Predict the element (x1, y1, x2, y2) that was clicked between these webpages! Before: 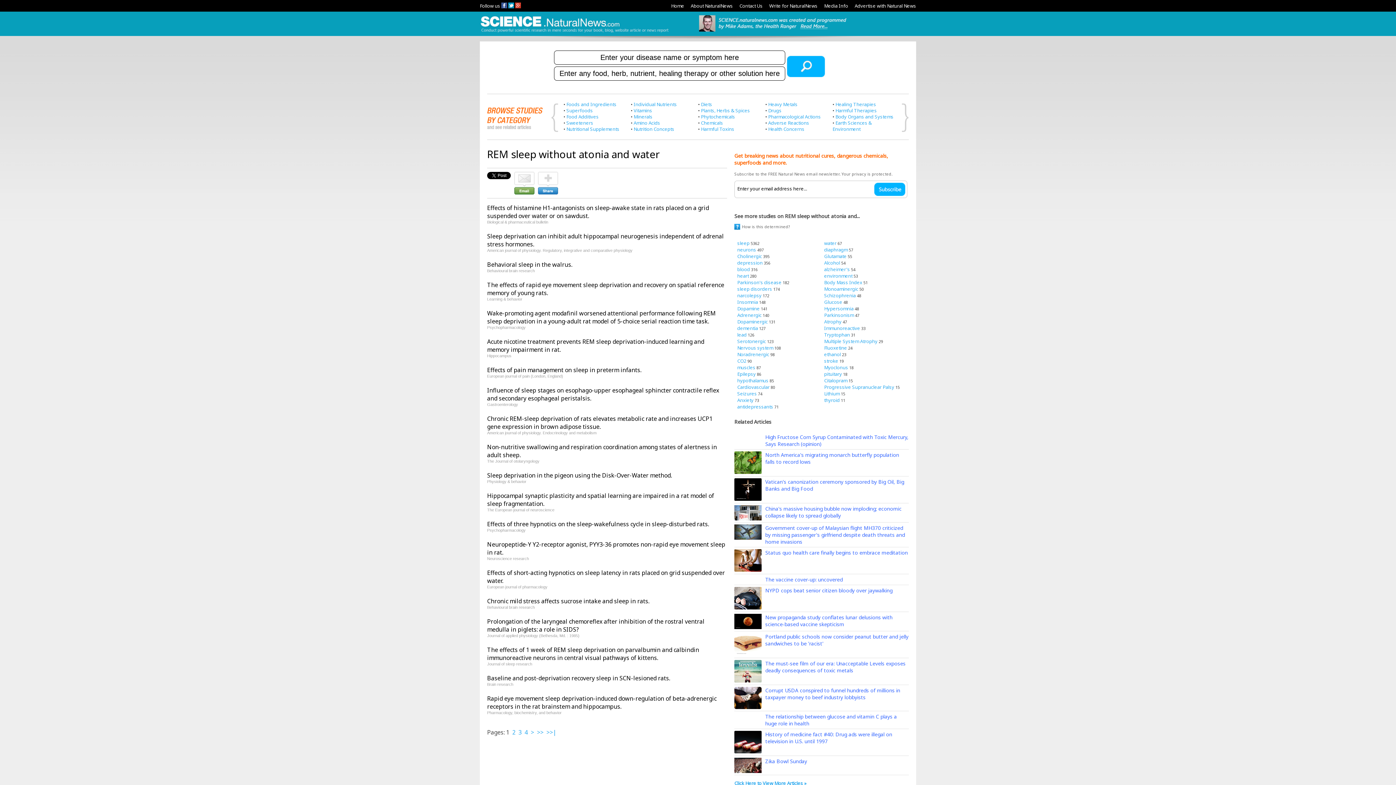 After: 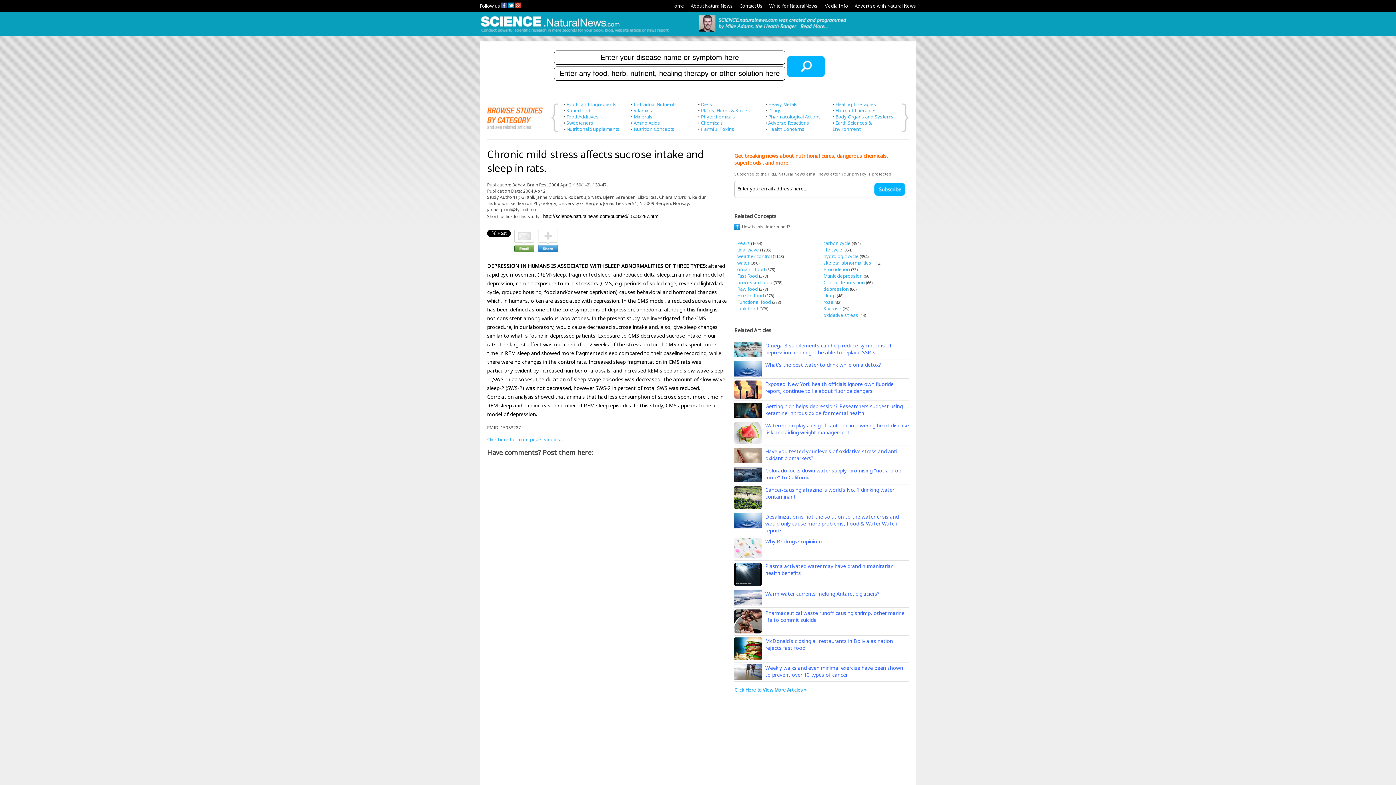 Action: label: Chronic mild stress affects sucrose intake and sleep in rats. bbox: (487, 597, 649, 605)